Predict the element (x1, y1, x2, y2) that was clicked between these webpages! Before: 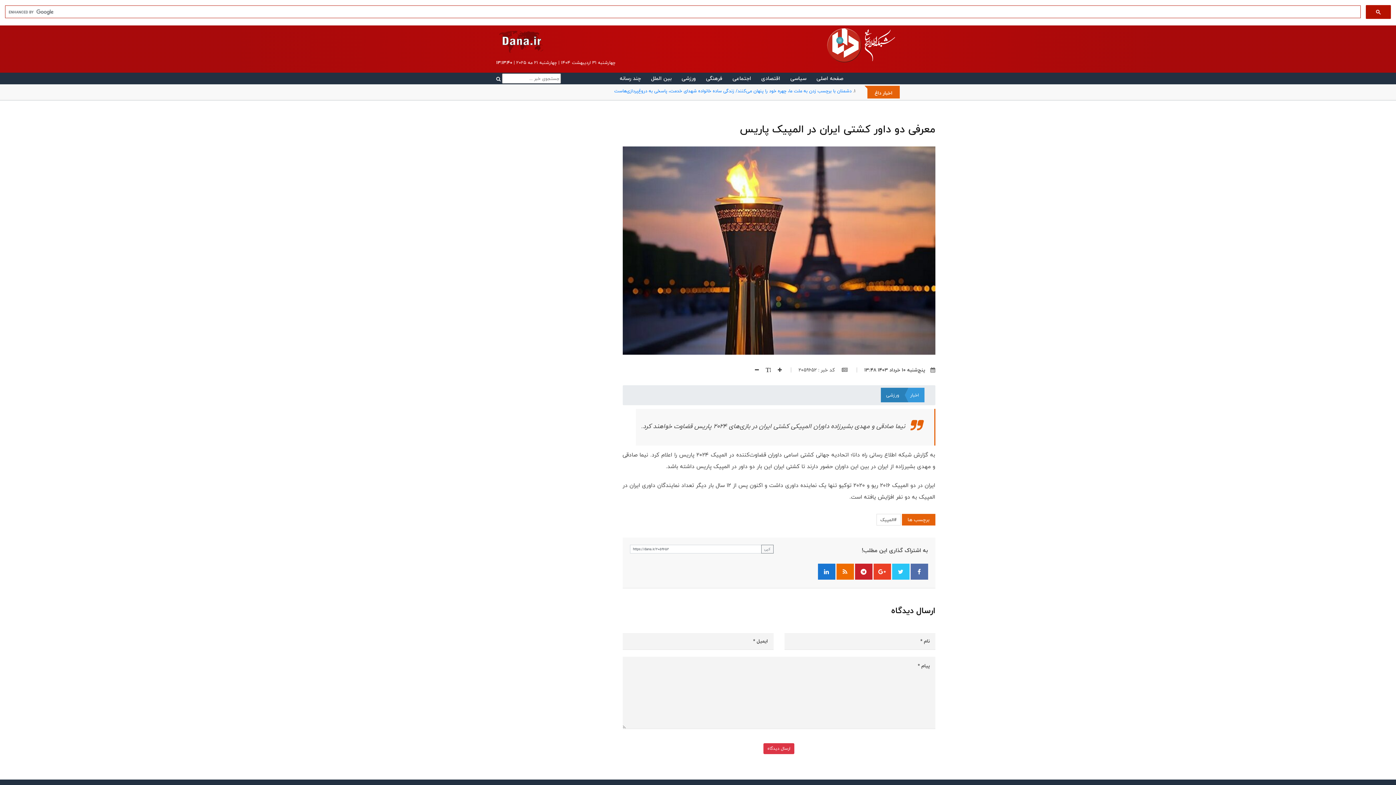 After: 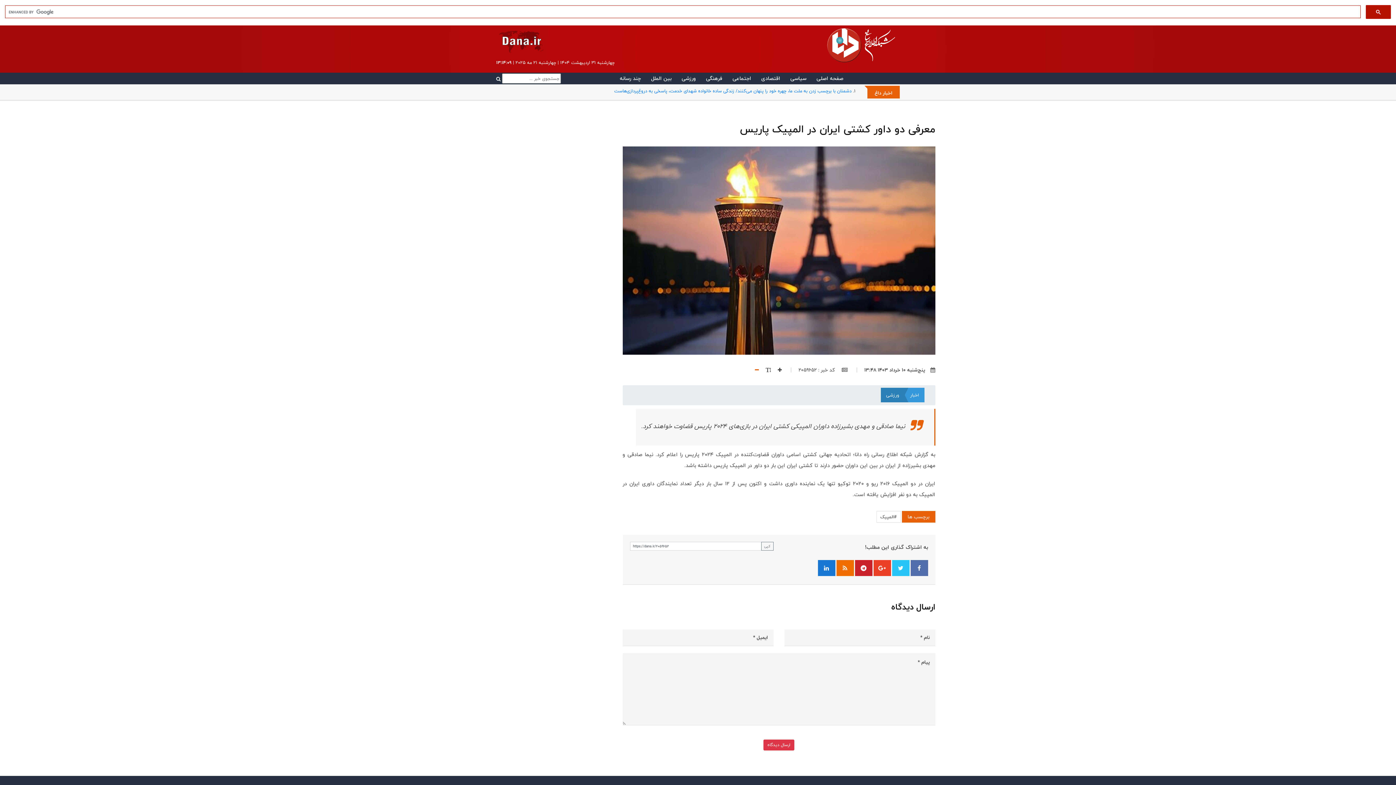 Action: bbox: (749, 365, 759, 374)